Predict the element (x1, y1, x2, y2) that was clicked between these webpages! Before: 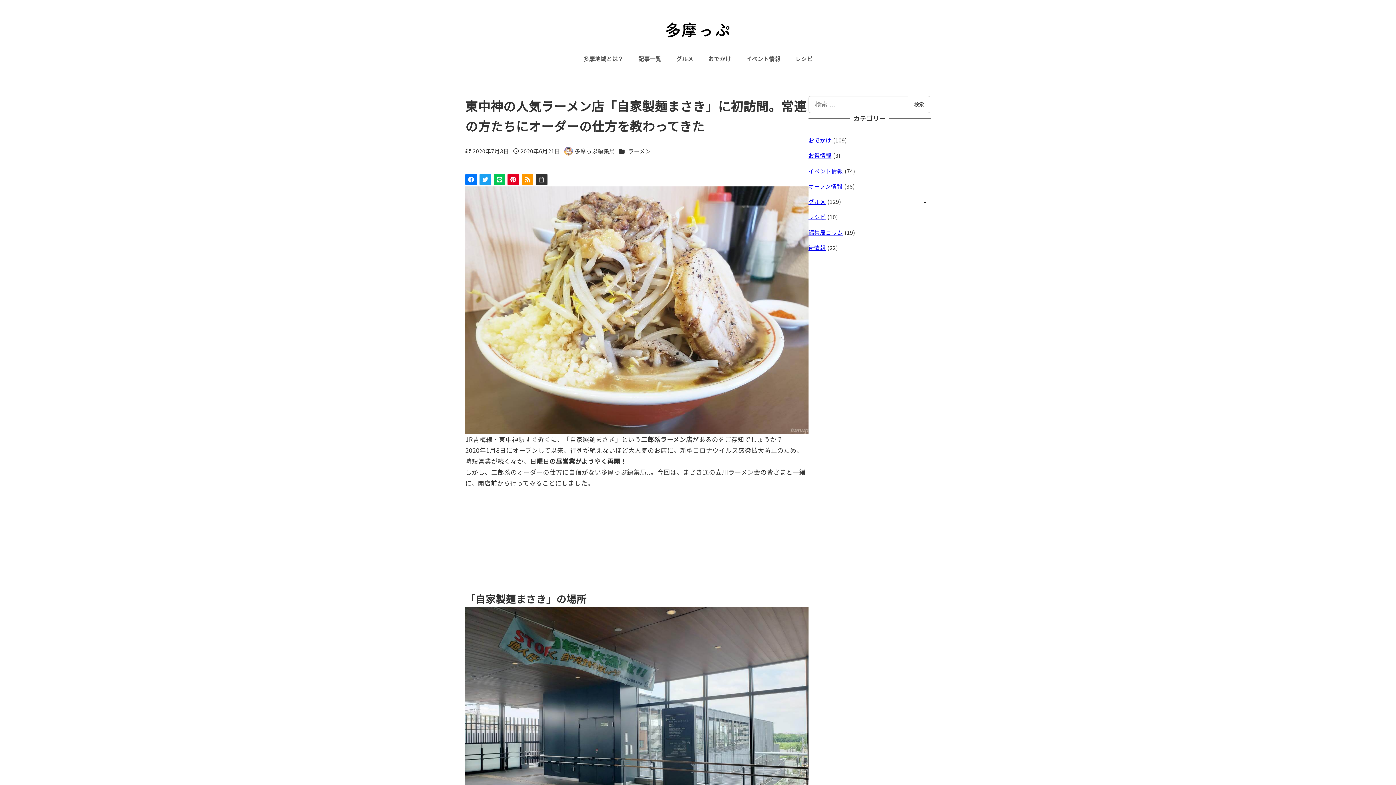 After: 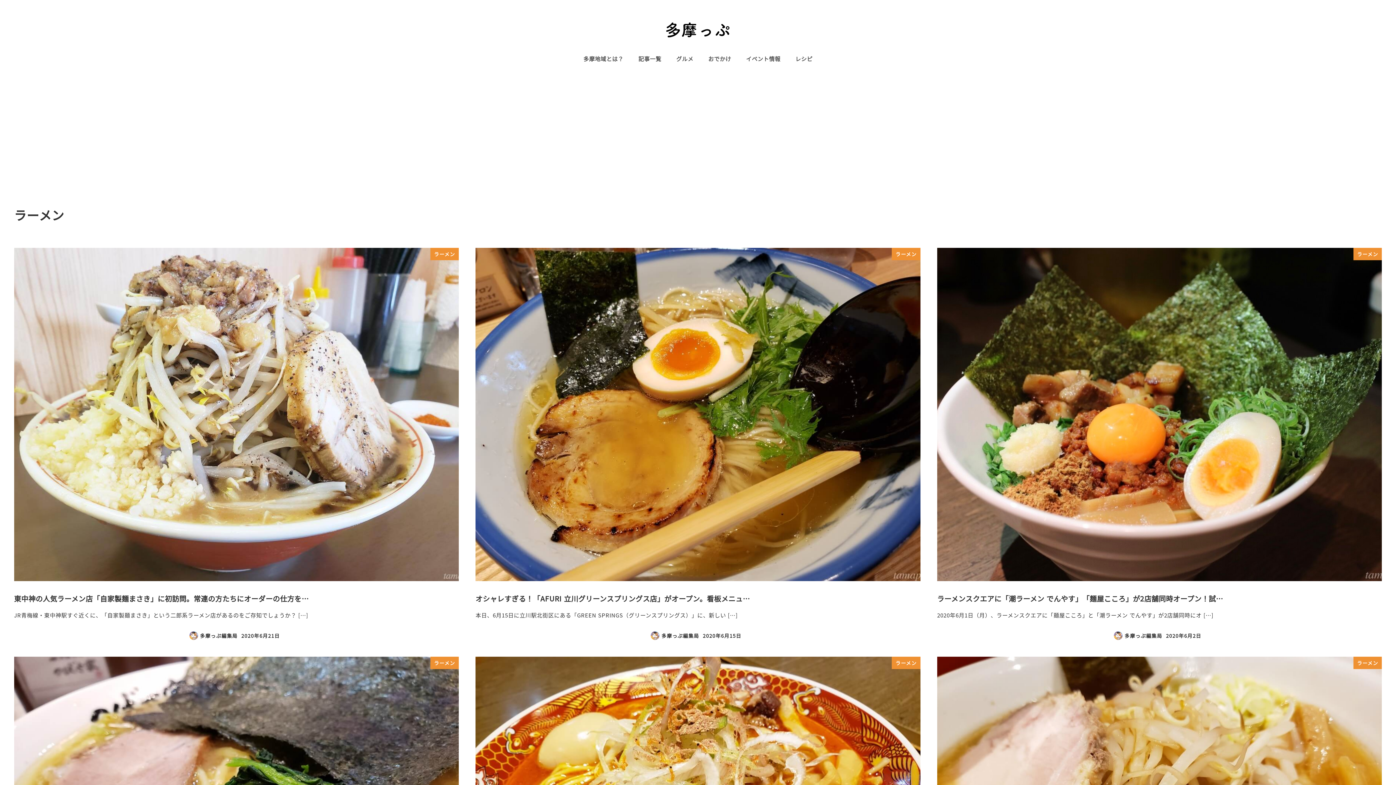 Action: label: ラーメン bbox: (628, 146, 650, 154)